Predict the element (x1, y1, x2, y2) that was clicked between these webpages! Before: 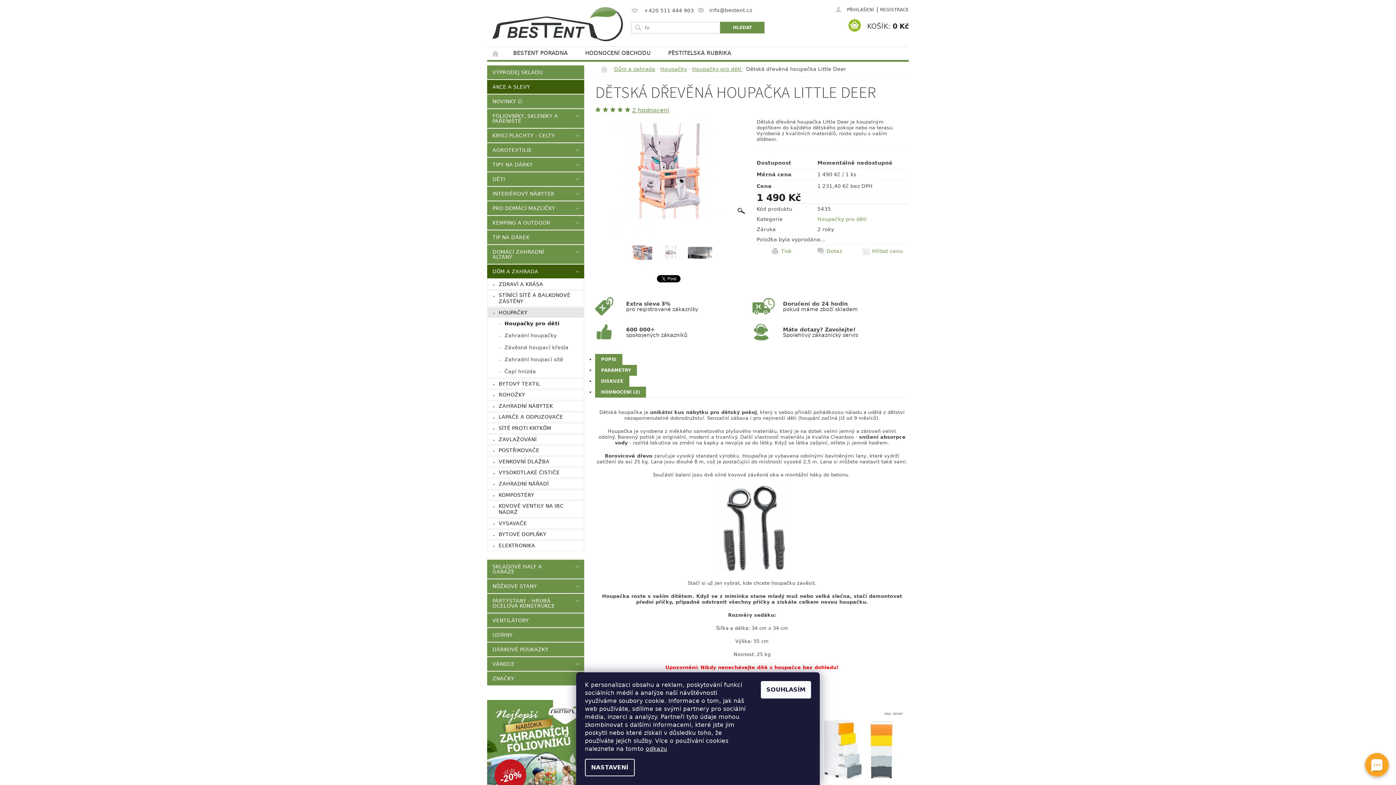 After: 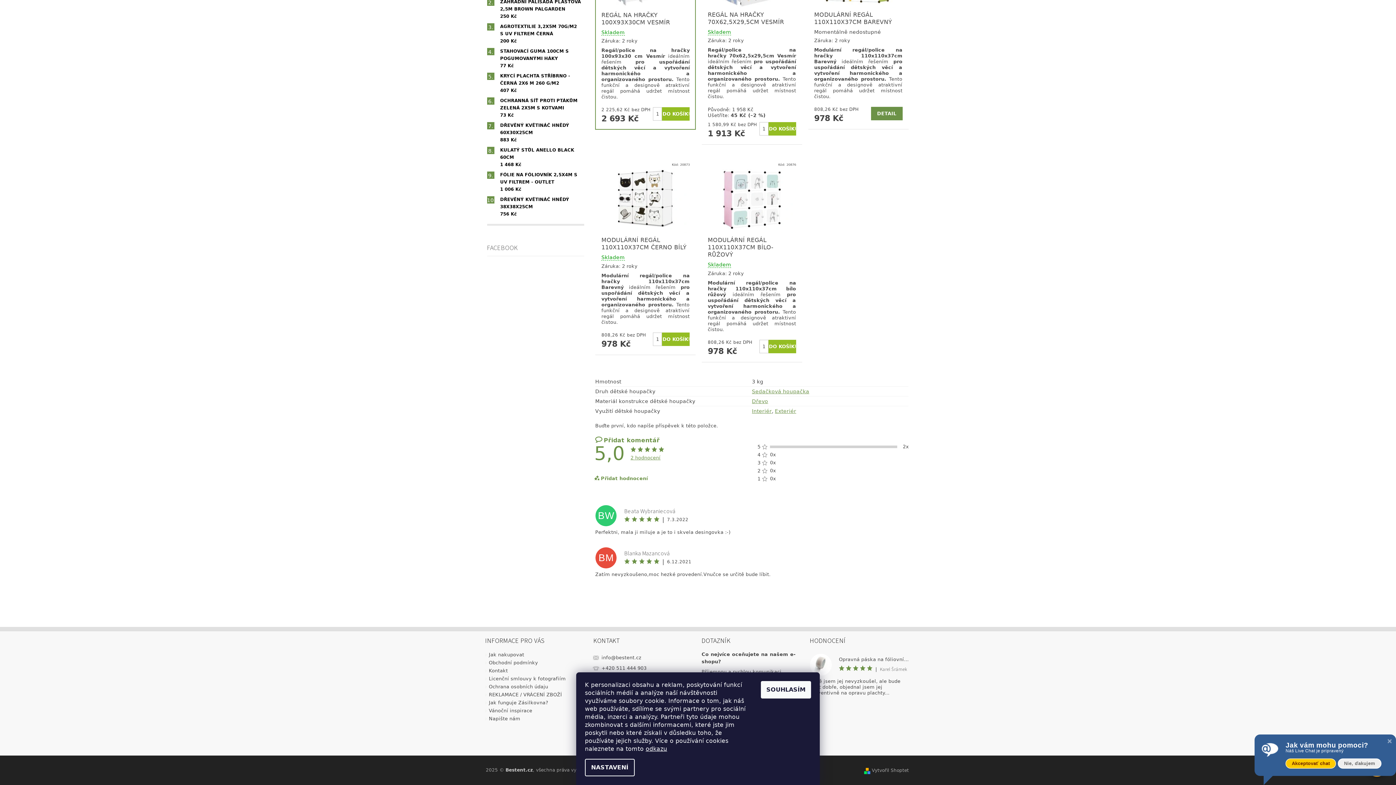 Action: bbox: (632, 106, 669, 113) label: 2 hodnocení